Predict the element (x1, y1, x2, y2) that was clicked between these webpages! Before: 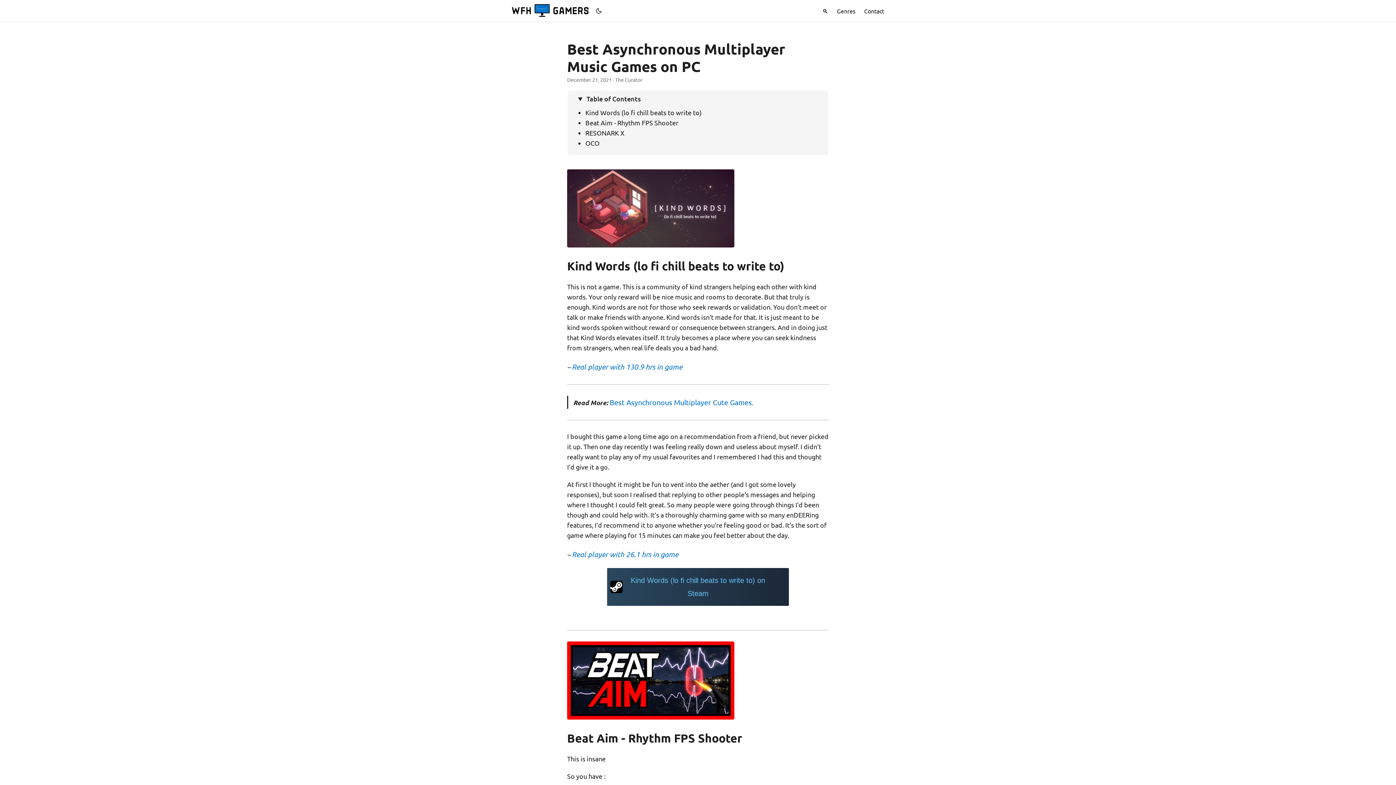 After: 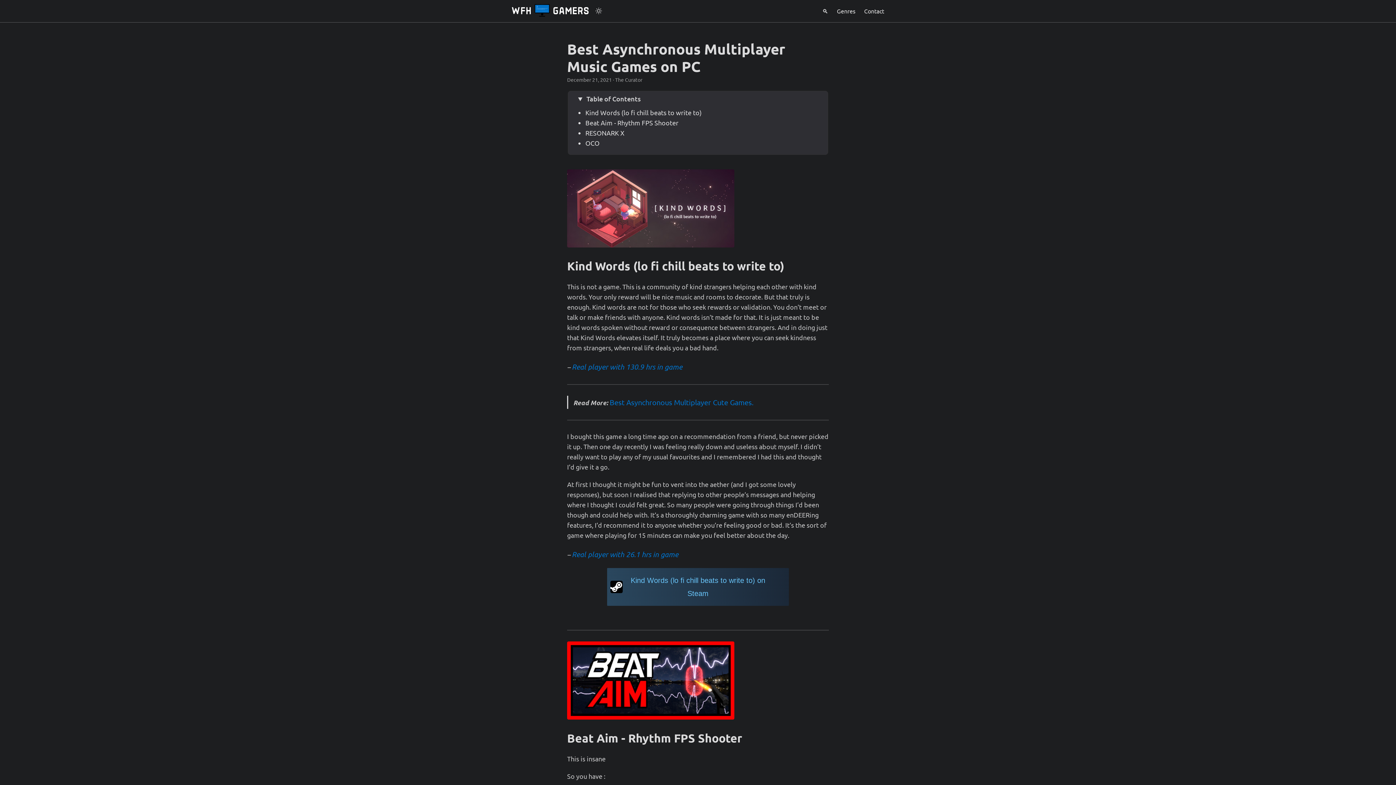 Action: bbox: (594, 0, 603, 21)